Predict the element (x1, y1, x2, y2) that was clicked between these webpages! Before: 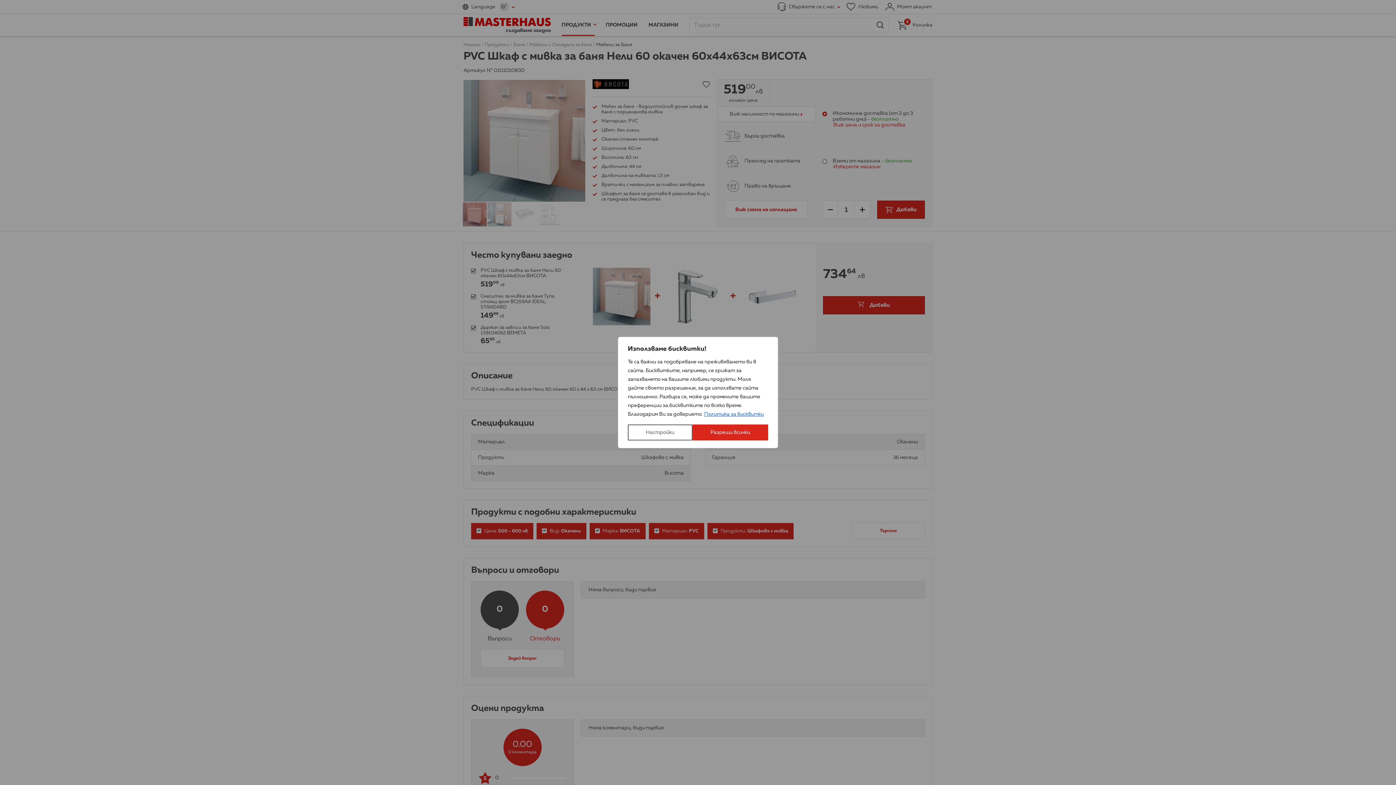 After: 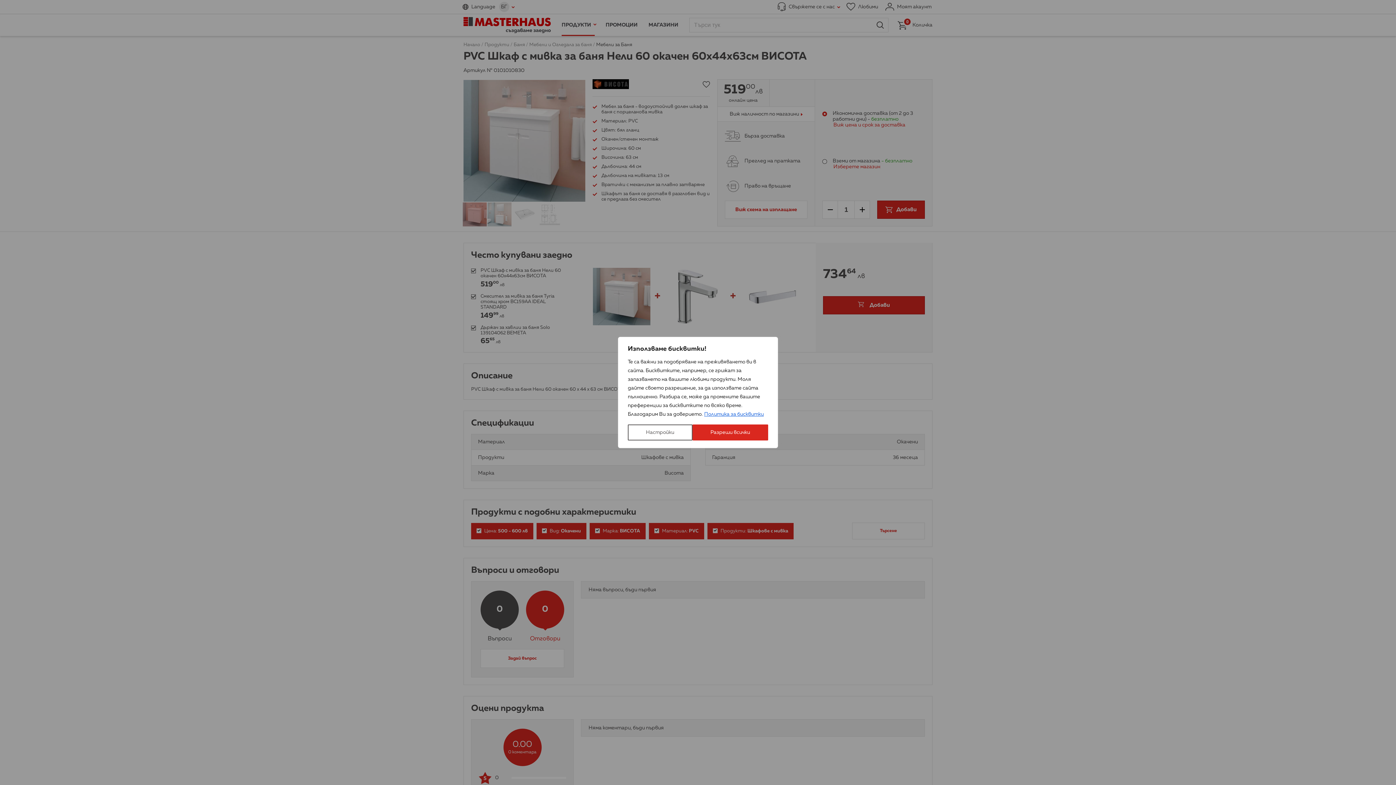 Action: label: Политика за бисквитки bbox: (704, 411, 764, 417)